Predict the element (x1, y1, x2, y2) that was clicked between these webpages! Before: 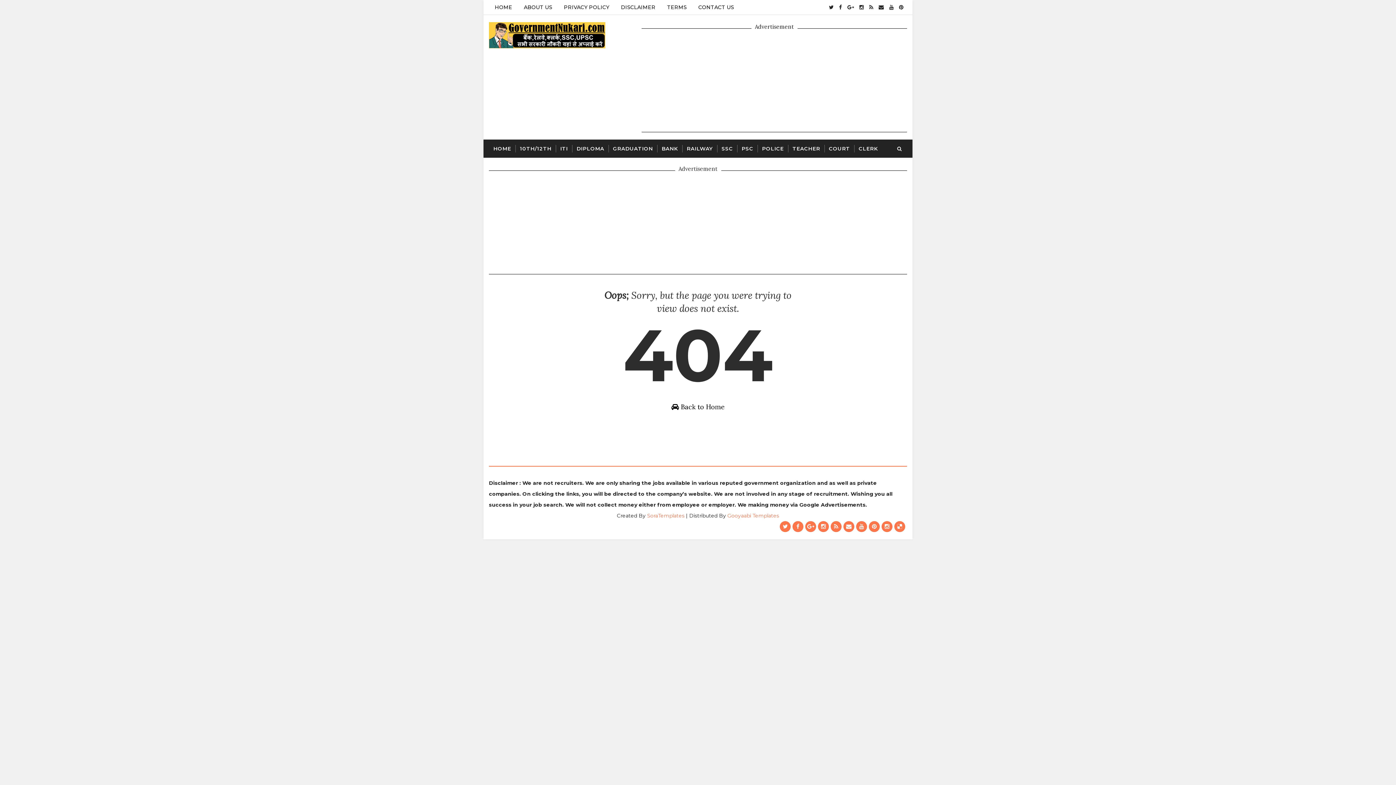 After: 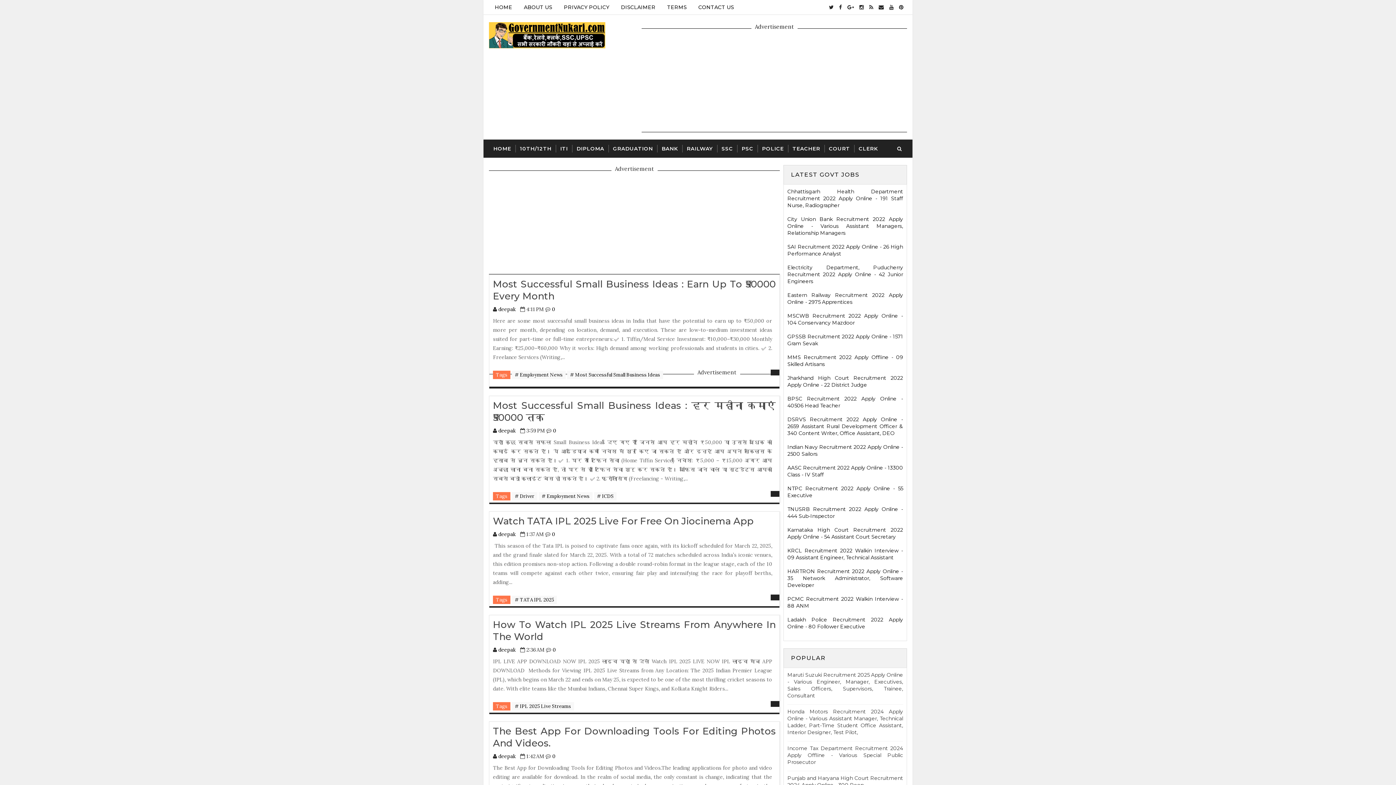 Action: bbox: (489, 22, 605, 48)